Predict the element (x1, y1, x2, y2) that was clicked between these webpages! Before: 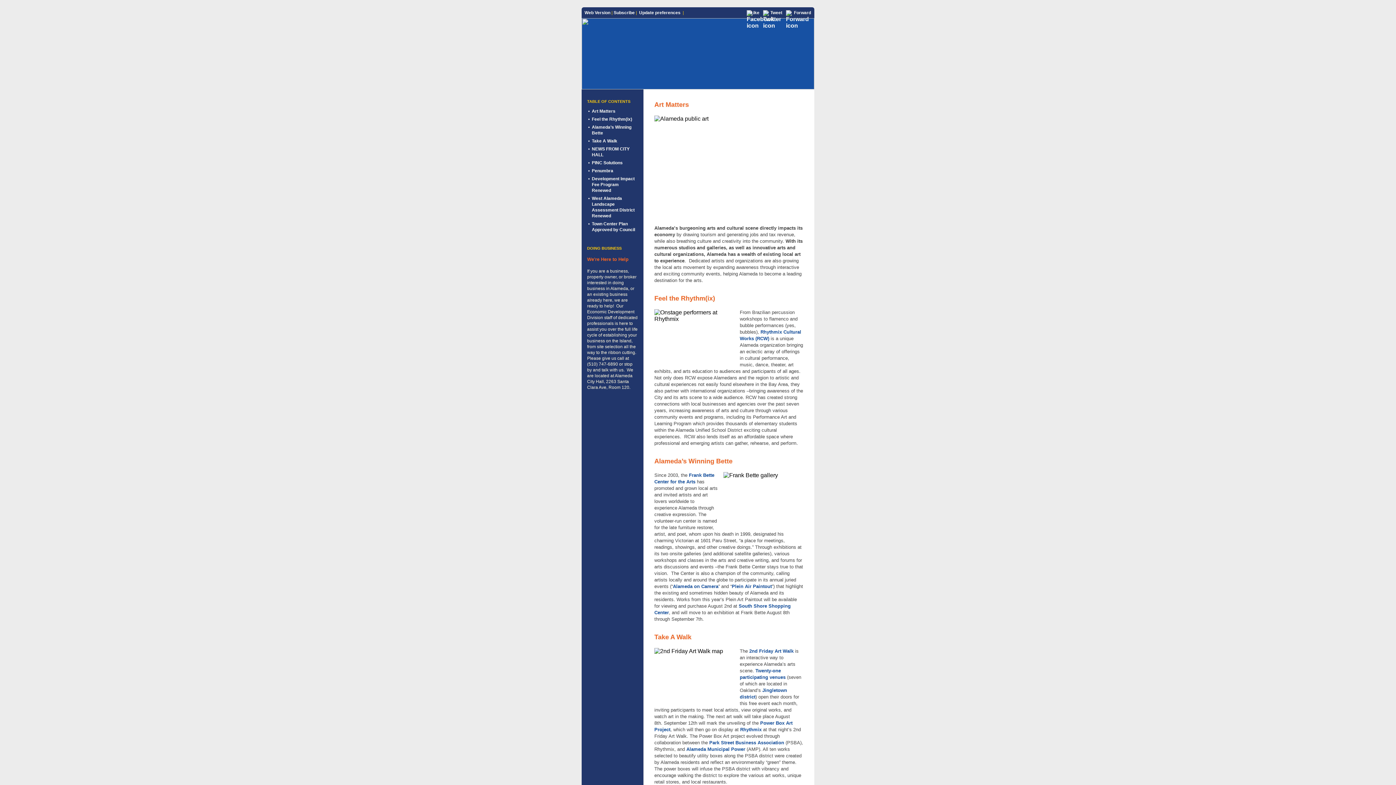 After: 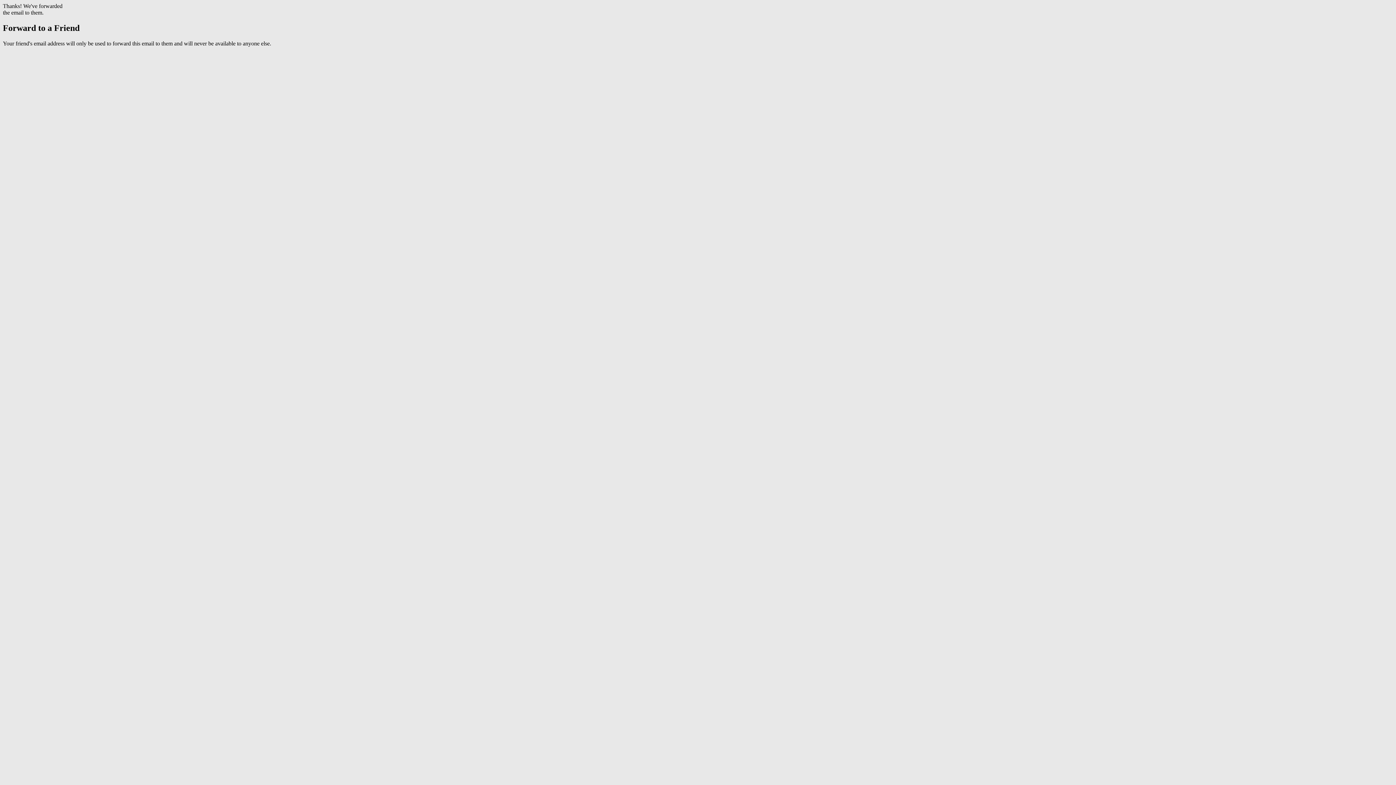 Action: bbox: (786, 10, 793, 15)